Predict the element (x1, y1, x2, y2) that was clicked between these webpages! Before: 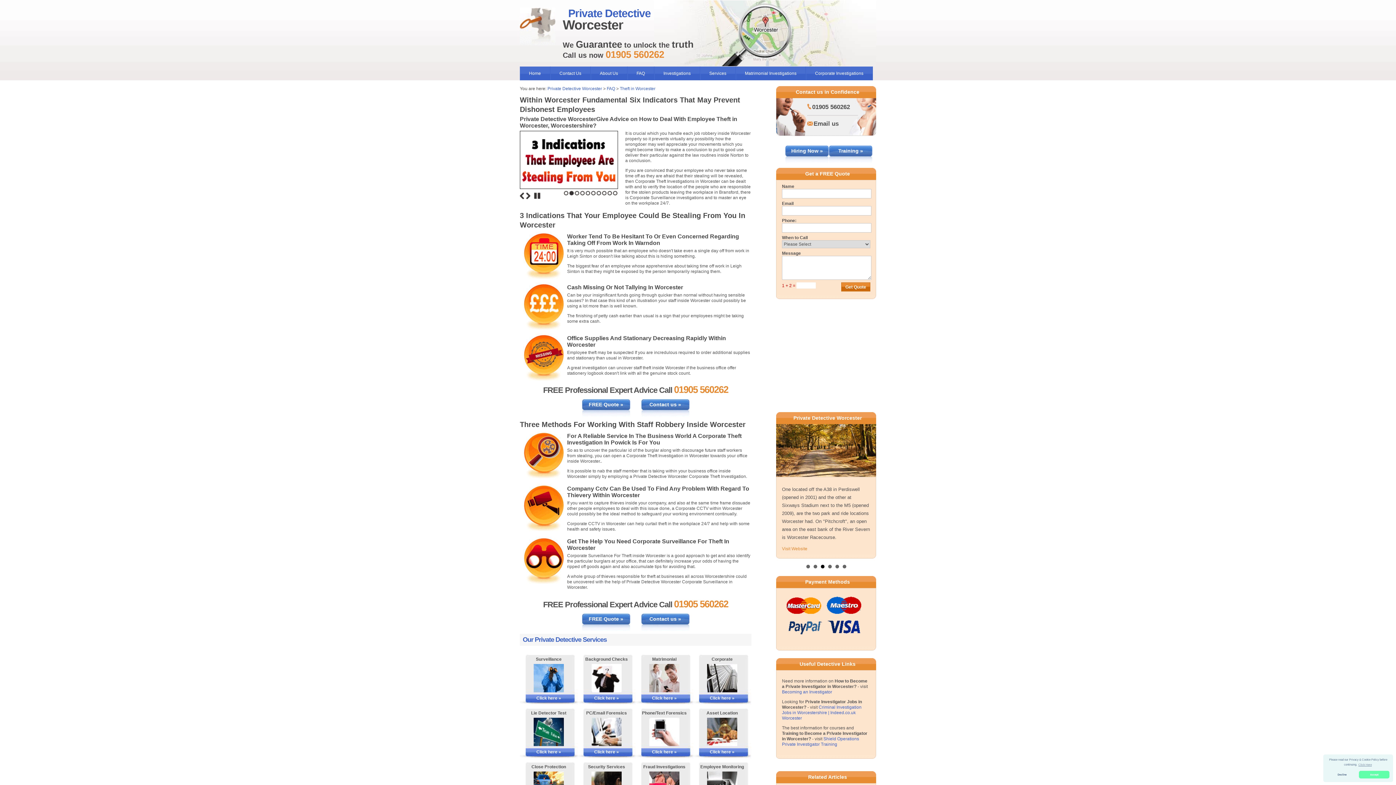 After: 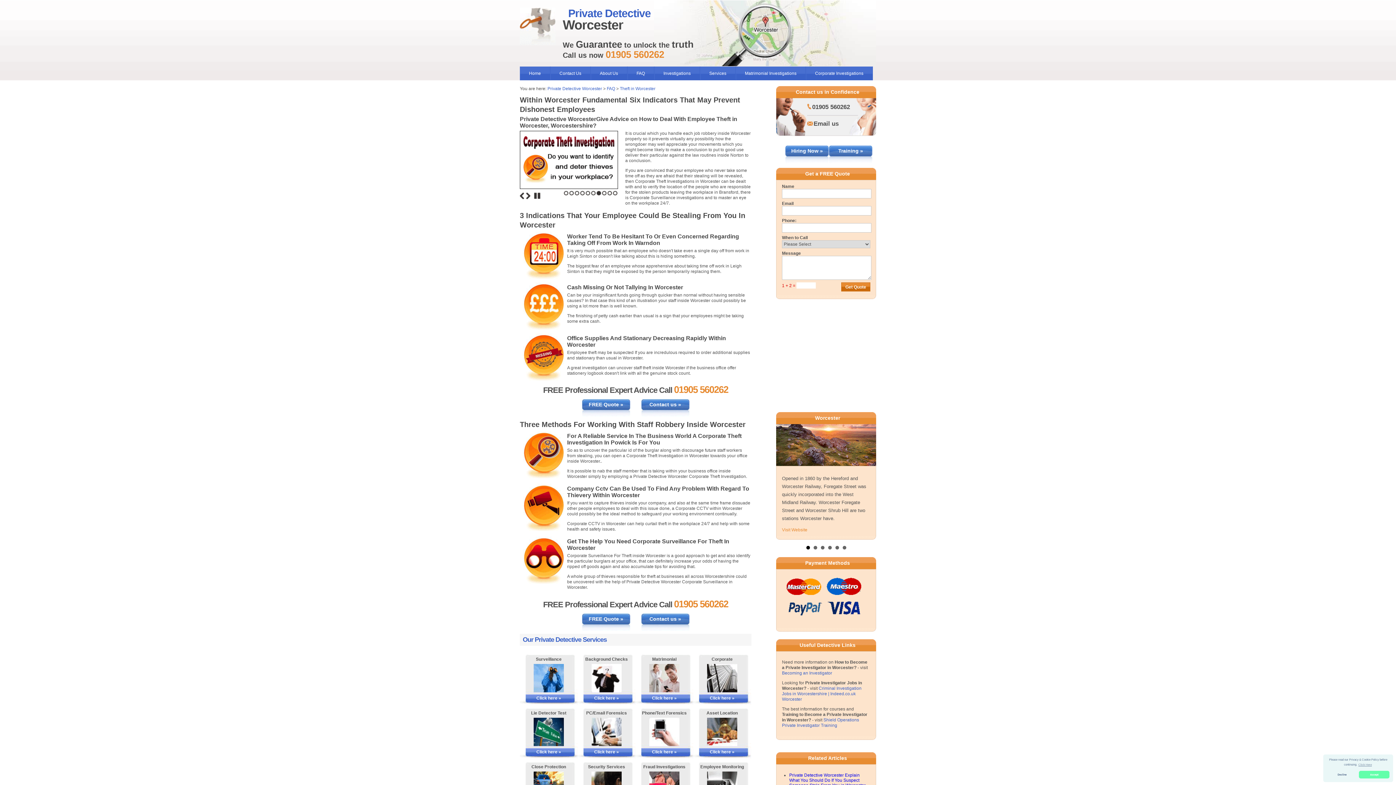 Action: label: 1 bbox: (806, 546, 810, 549)